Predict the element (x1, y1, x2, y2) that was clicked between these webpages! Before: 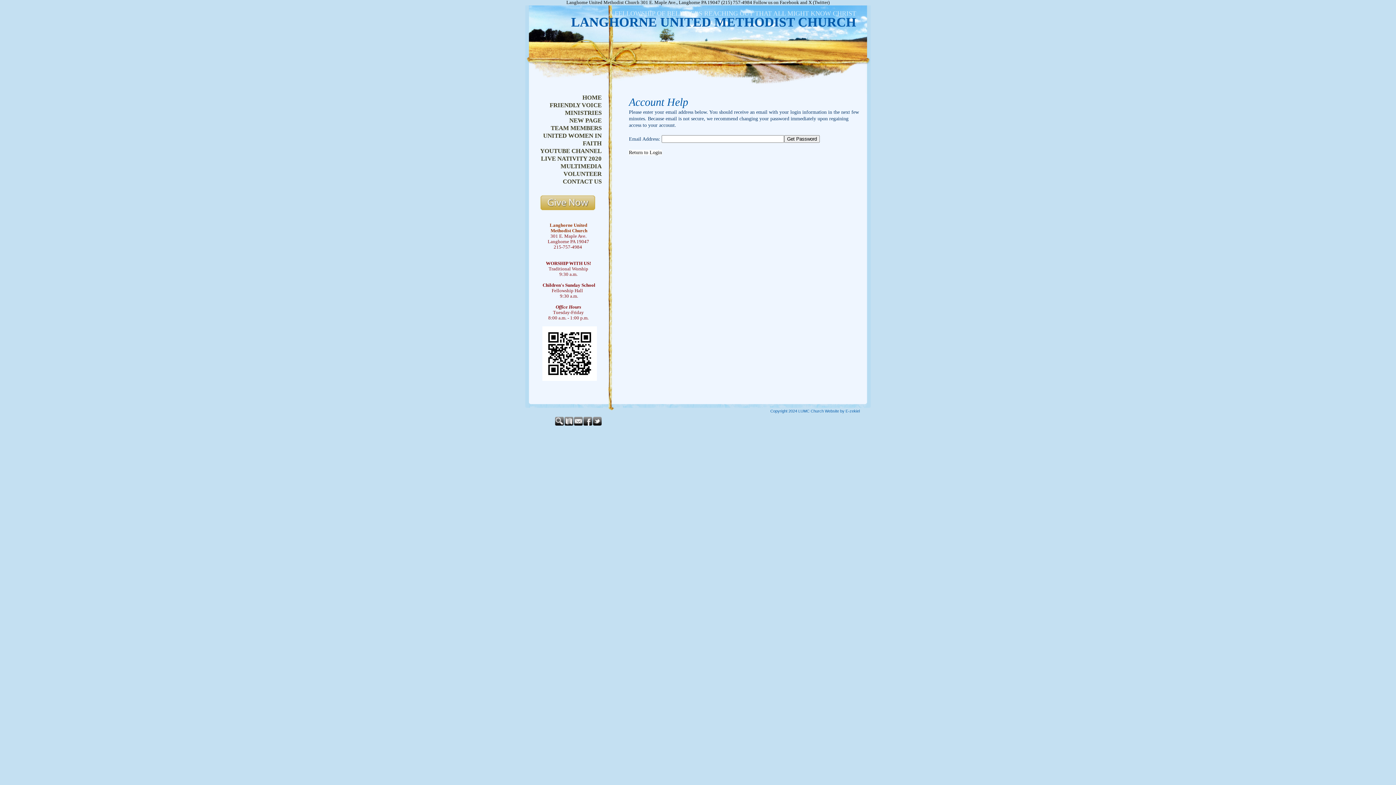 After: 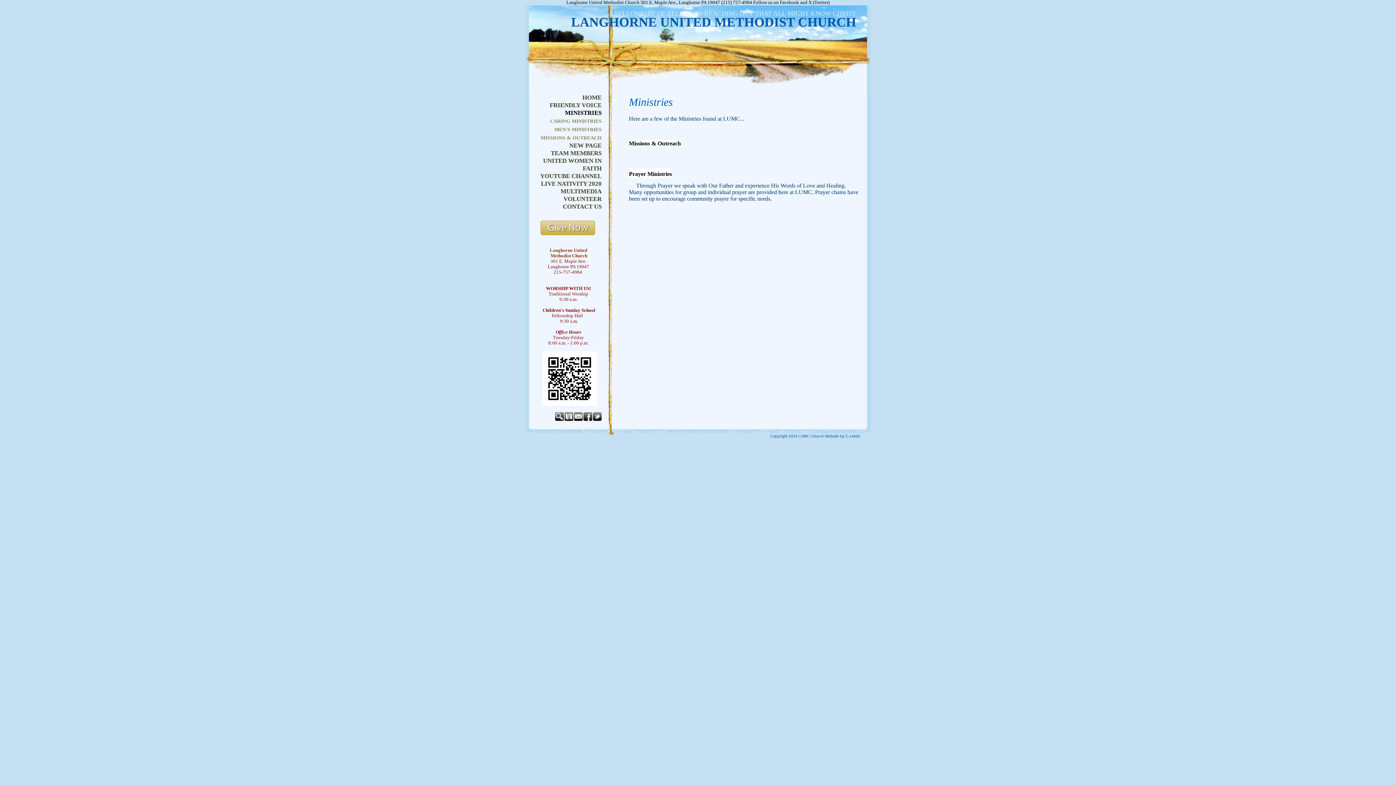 Action: label: MINISTRIES bbox: (525, 109, 601, 116)